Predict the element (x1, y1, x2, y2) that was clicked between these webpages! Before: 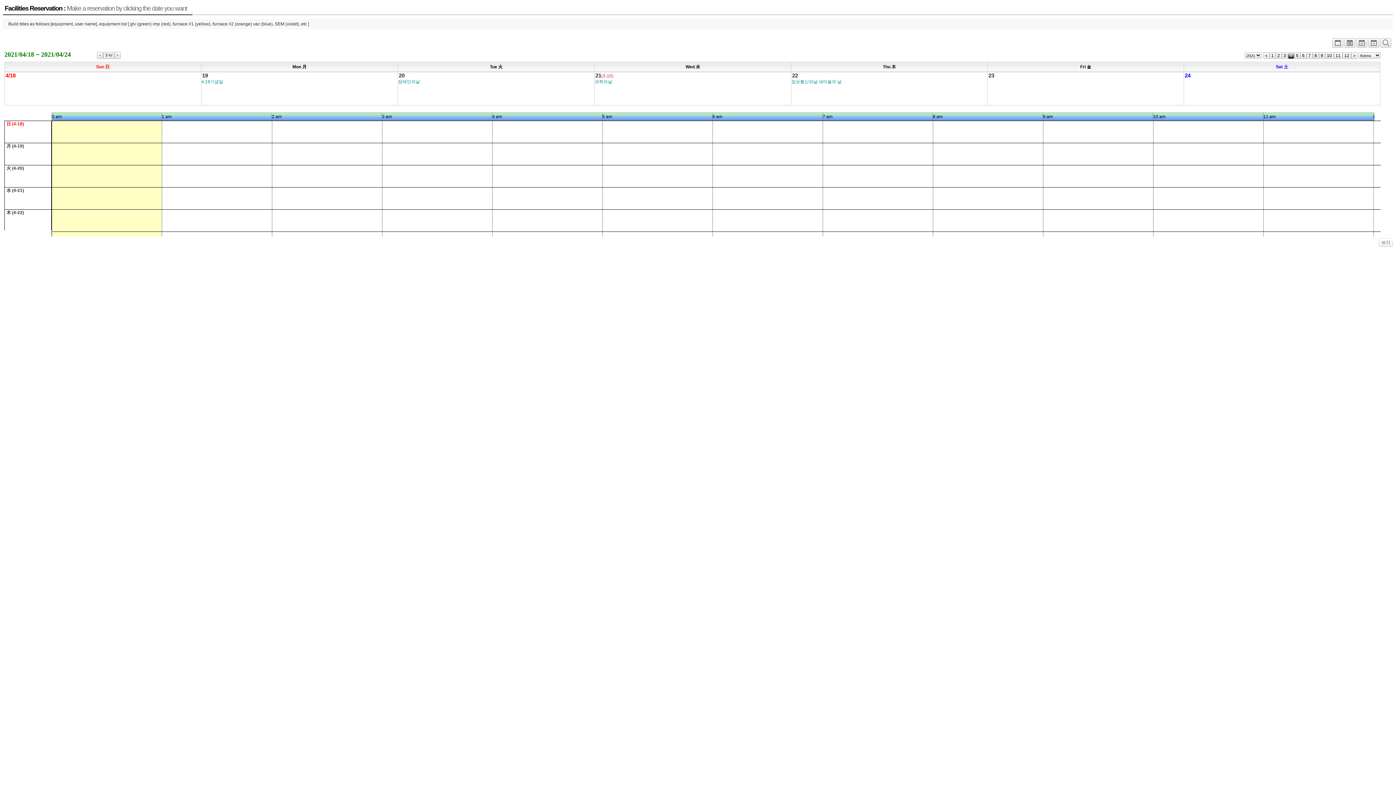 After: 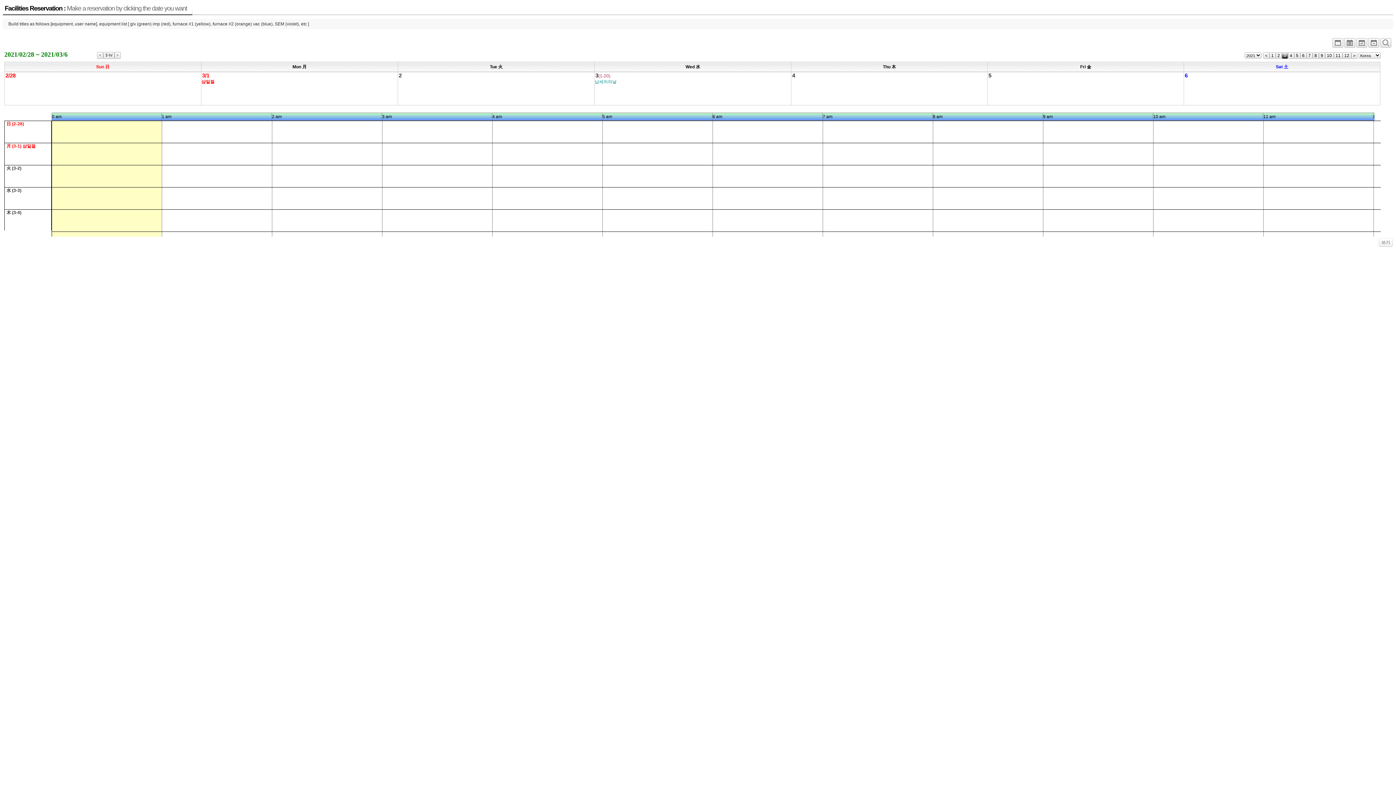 Action: label: 3 bbox: (1282, 52, 1288, 58)